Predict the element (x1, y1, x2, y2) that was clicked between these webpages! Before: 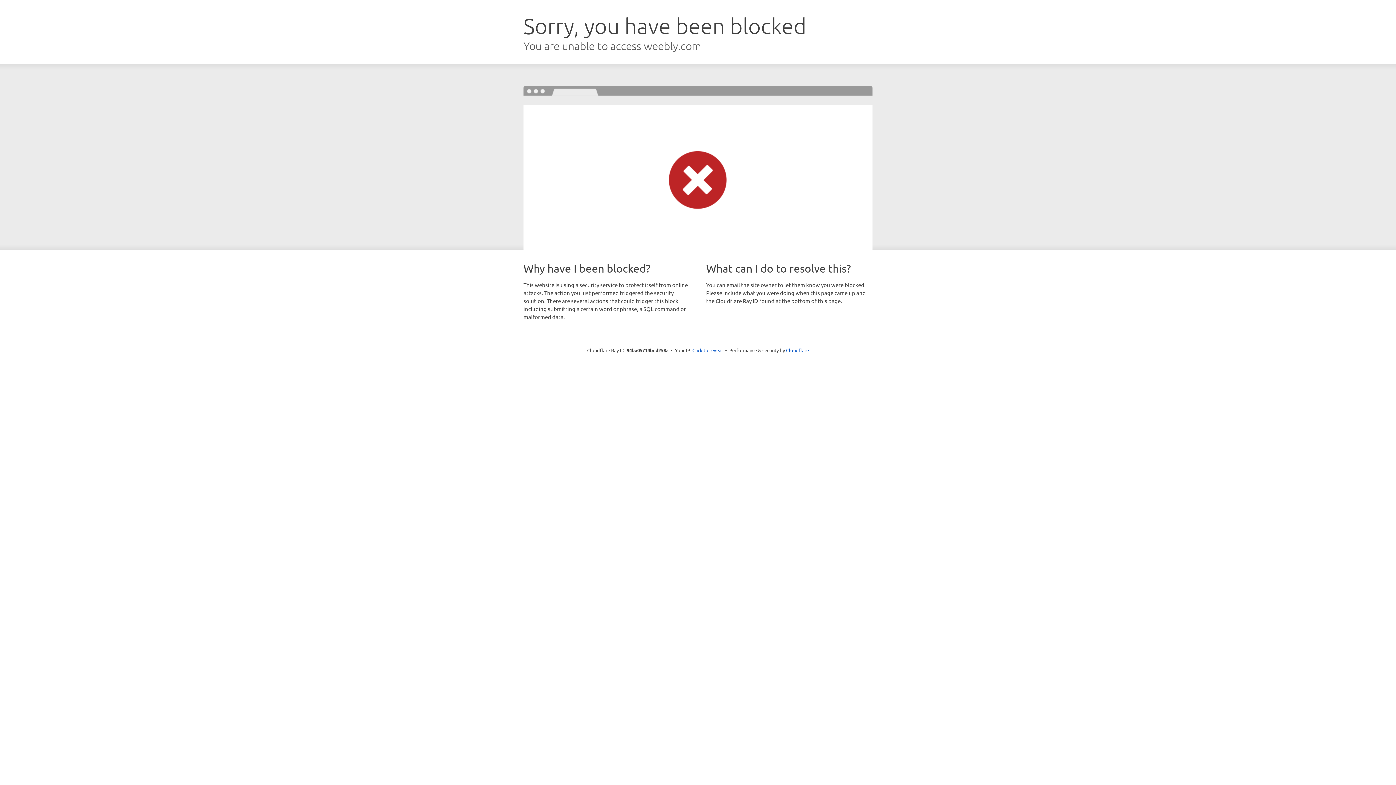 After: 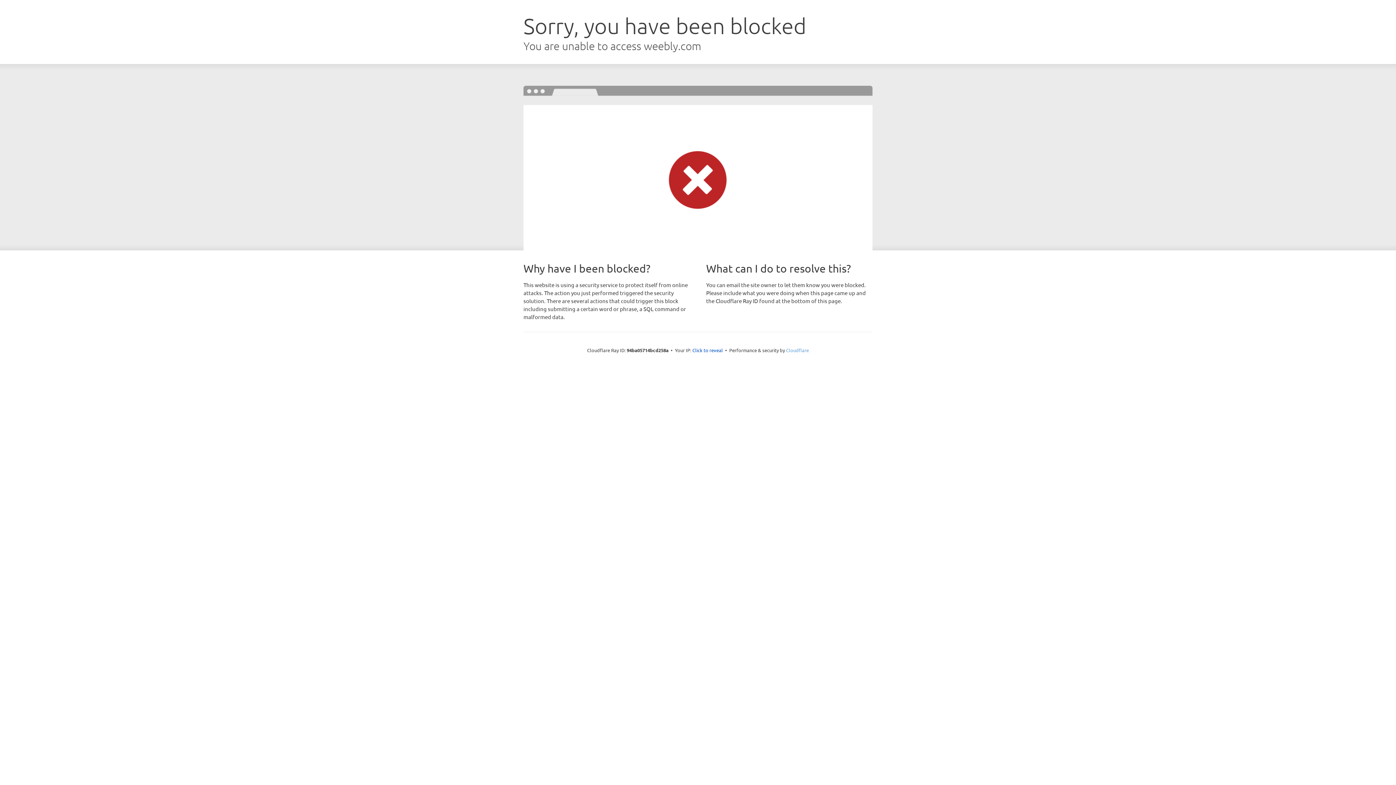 Action: bbox: (786, 347, 809, 353) label: Cloudflare